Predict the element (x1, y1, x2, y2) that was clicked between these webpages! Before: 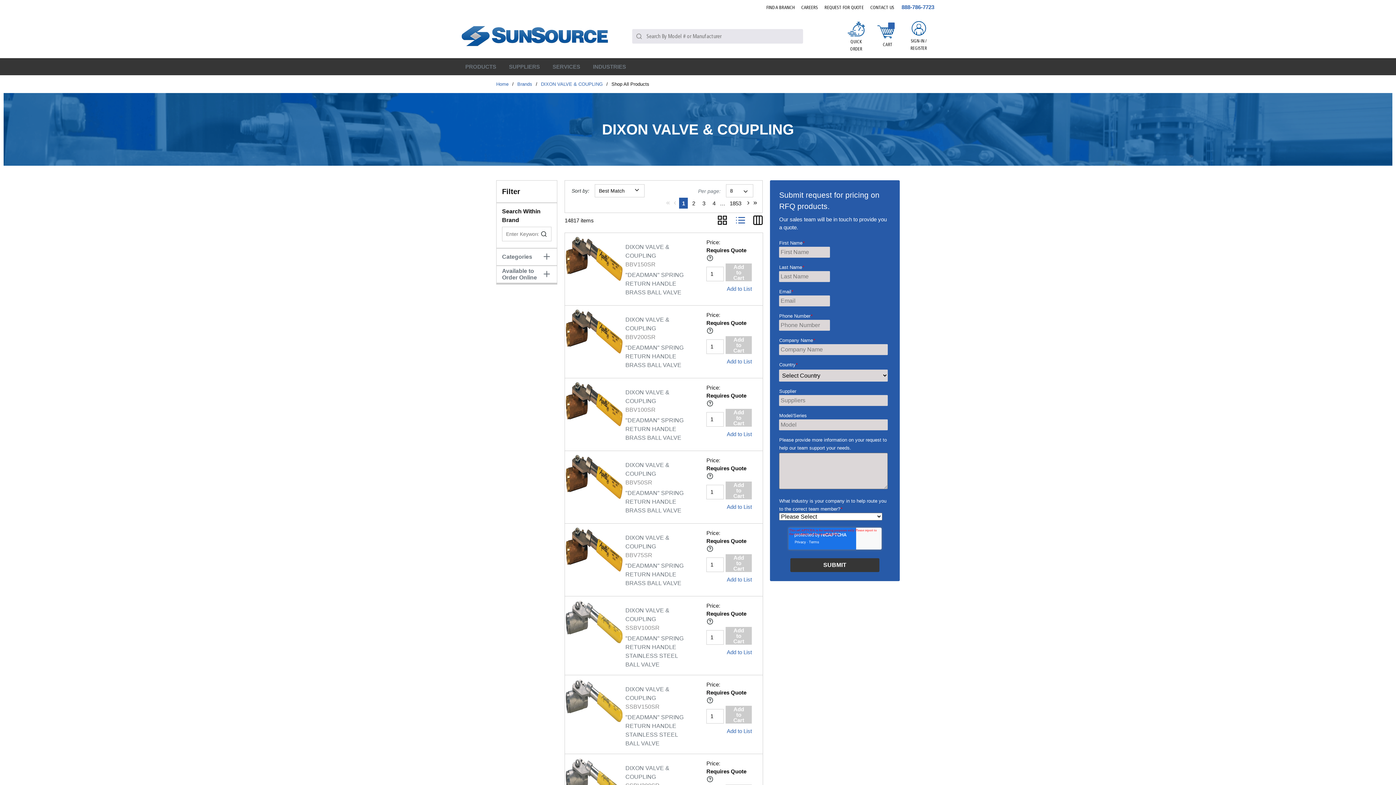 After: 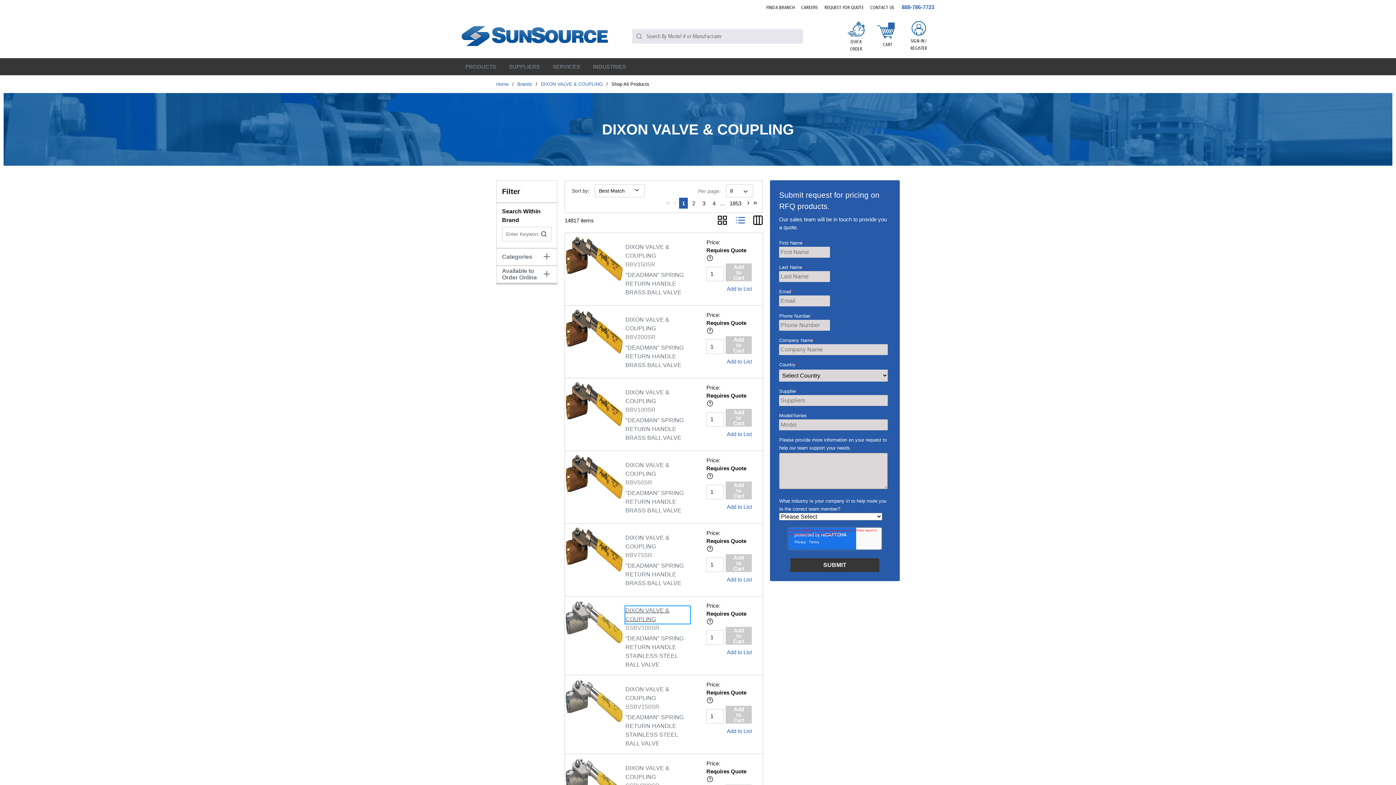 Action: bbox: (625, 606, 690, 623) label: DIXON VALVE & COUPLING